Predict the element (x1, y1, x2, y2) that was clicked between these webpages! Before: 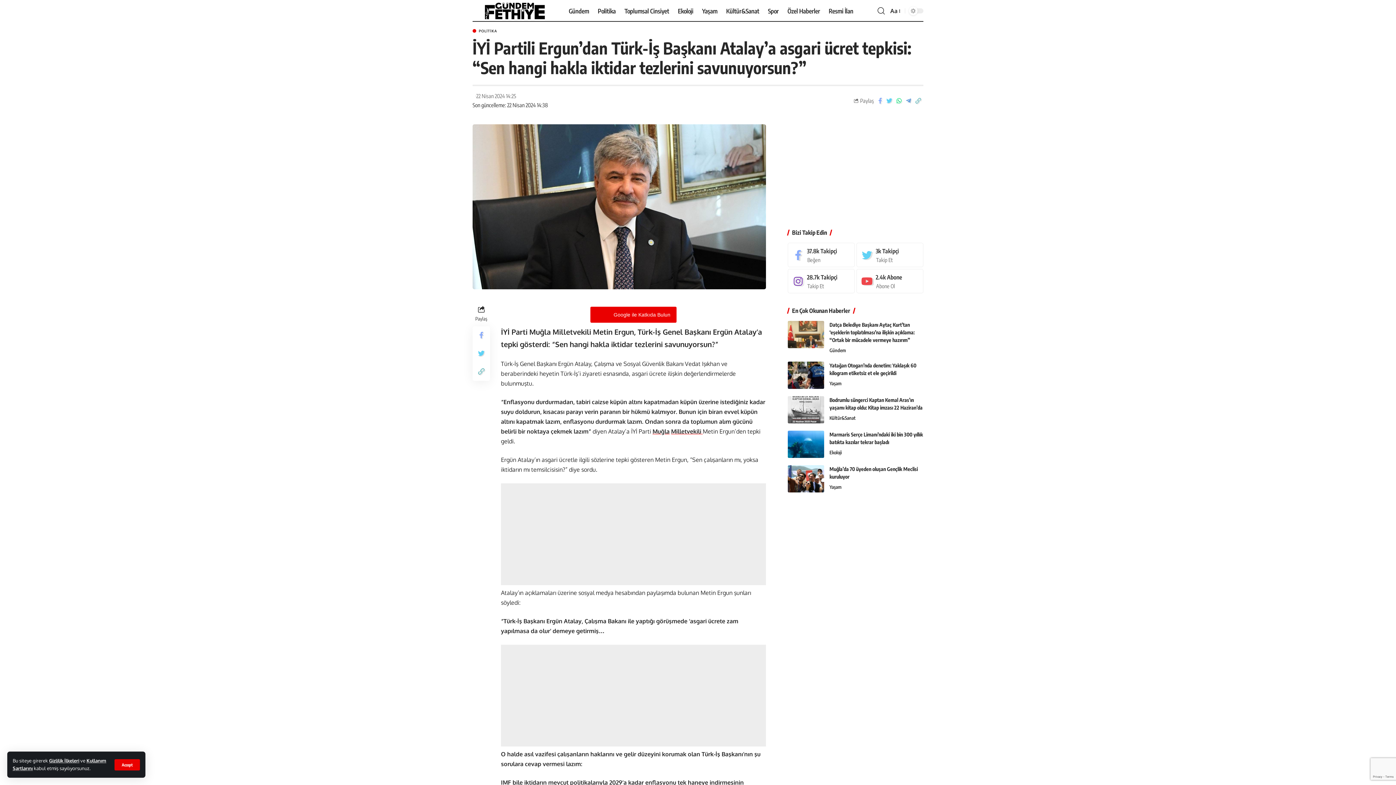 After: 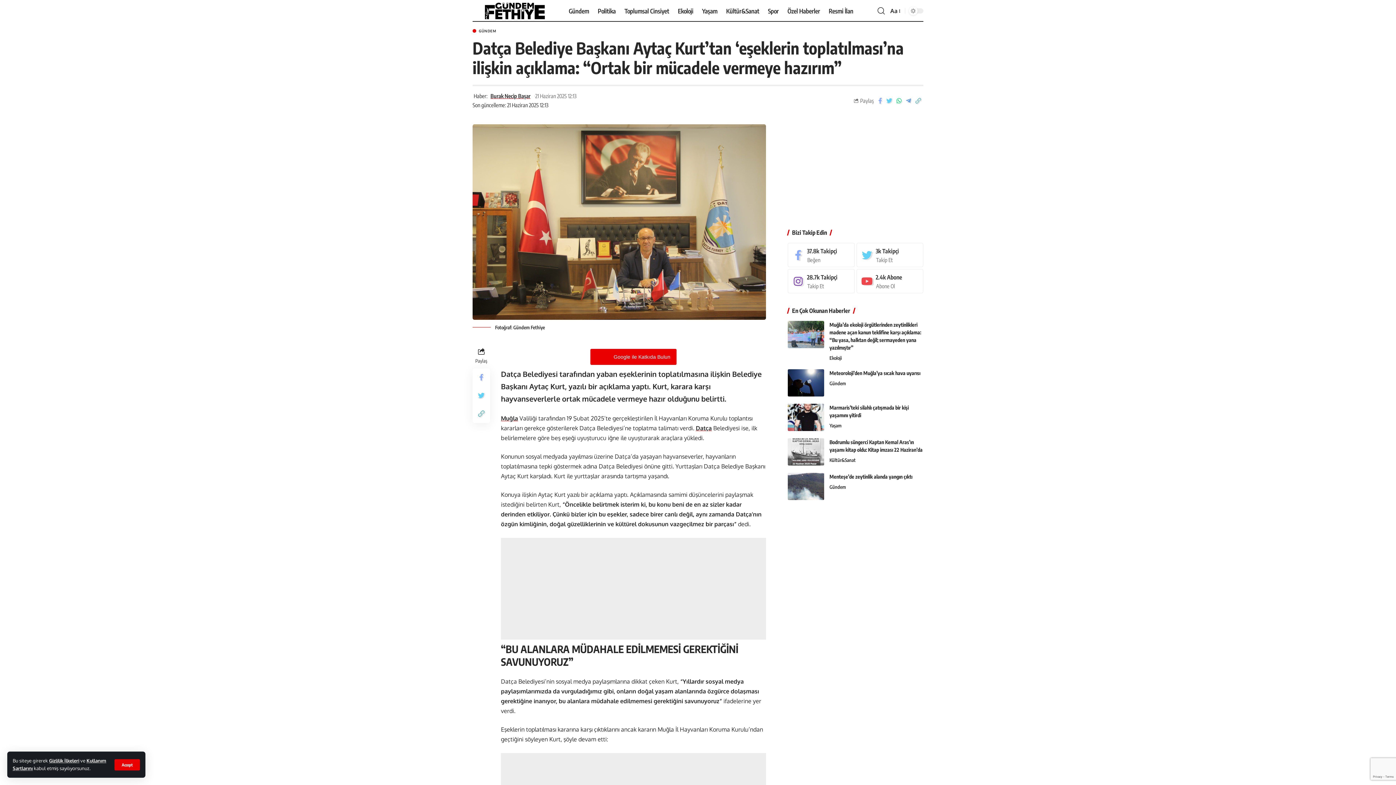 Action: label: Datça Belediye Başkanı Aytaç Kurt’tan ‘eşeklerin toplatılması’na ilişkin açıklama: “Ortak bir mücadele vermeye hazırım” bbox: (829, 321, 914, 343)